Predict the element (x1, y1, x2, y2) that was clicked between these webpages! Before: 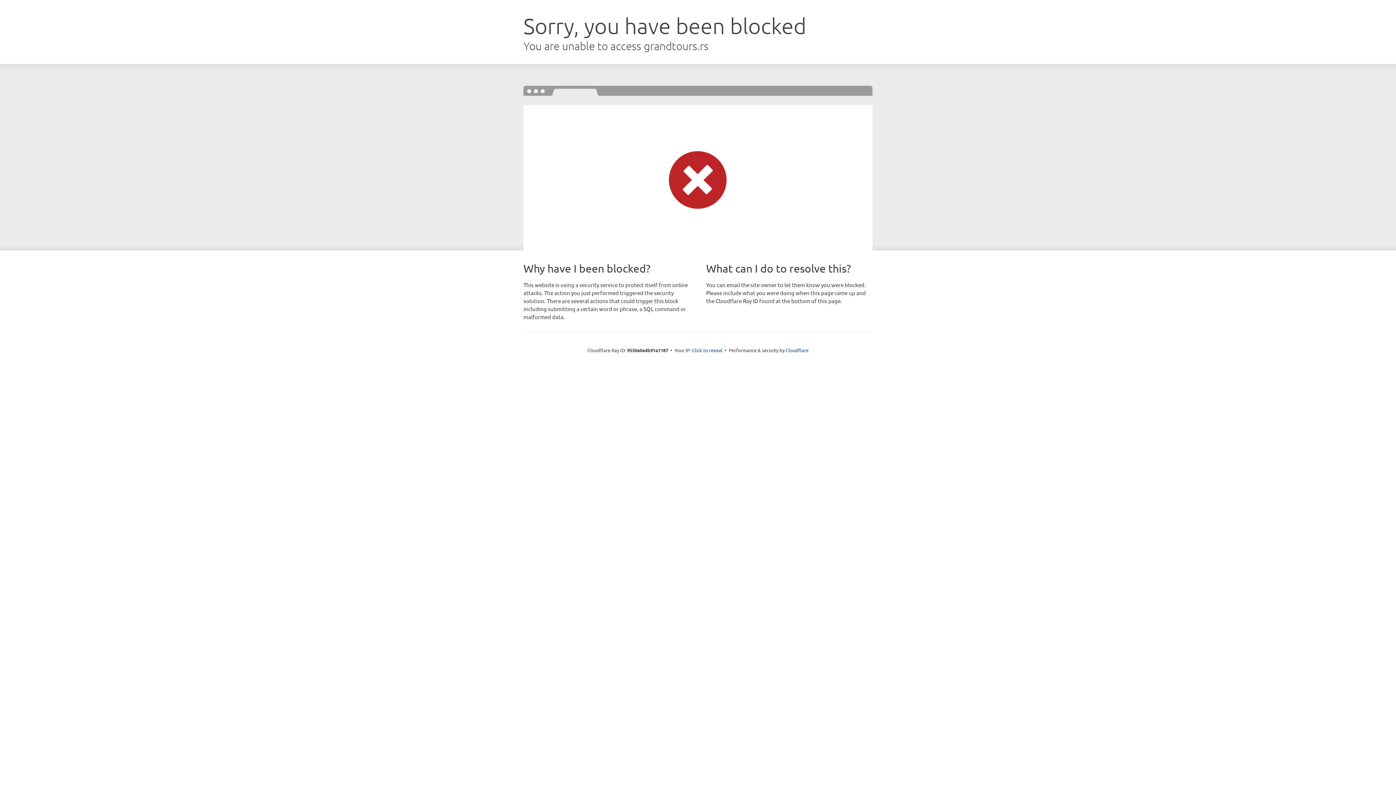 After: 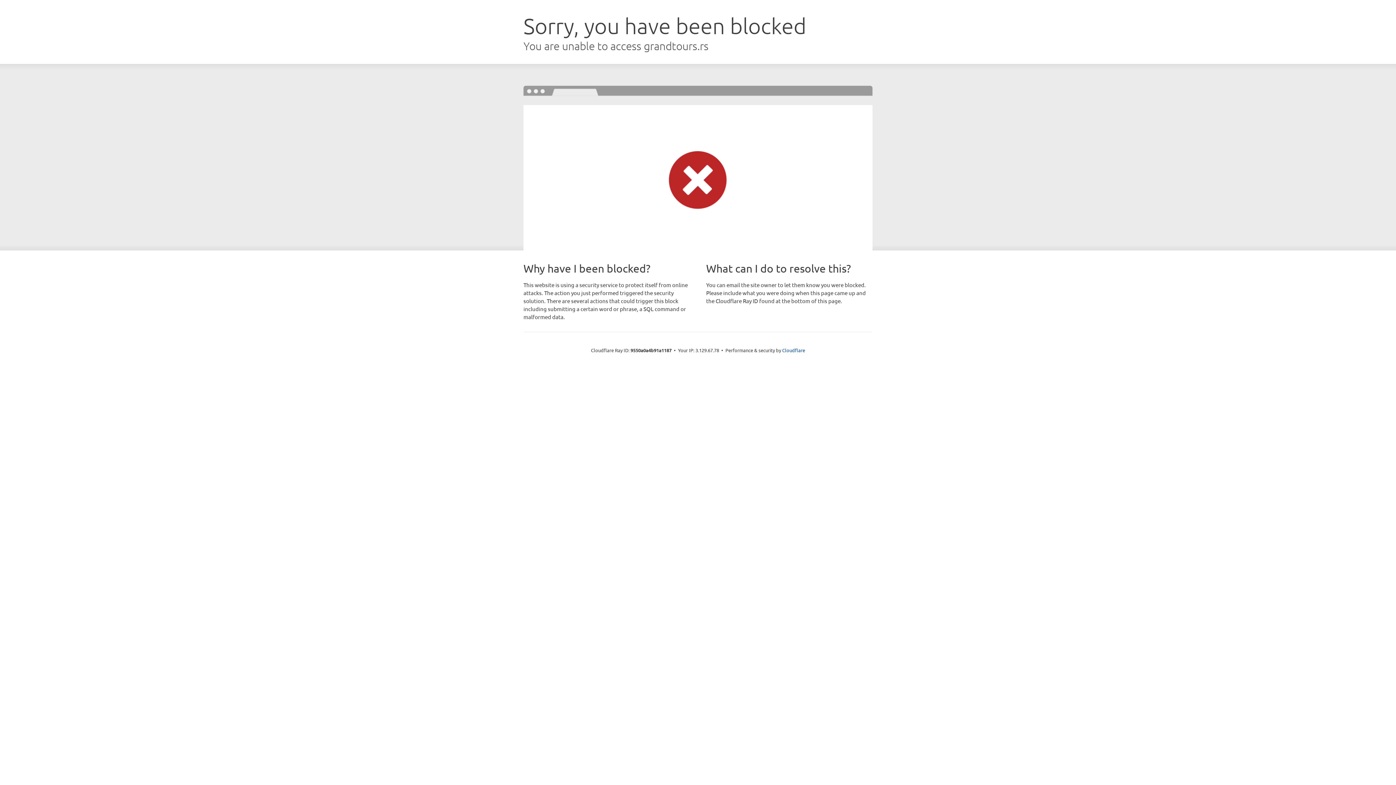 Action: bbox: (692, 346, 722, 353) label: Click to reveal